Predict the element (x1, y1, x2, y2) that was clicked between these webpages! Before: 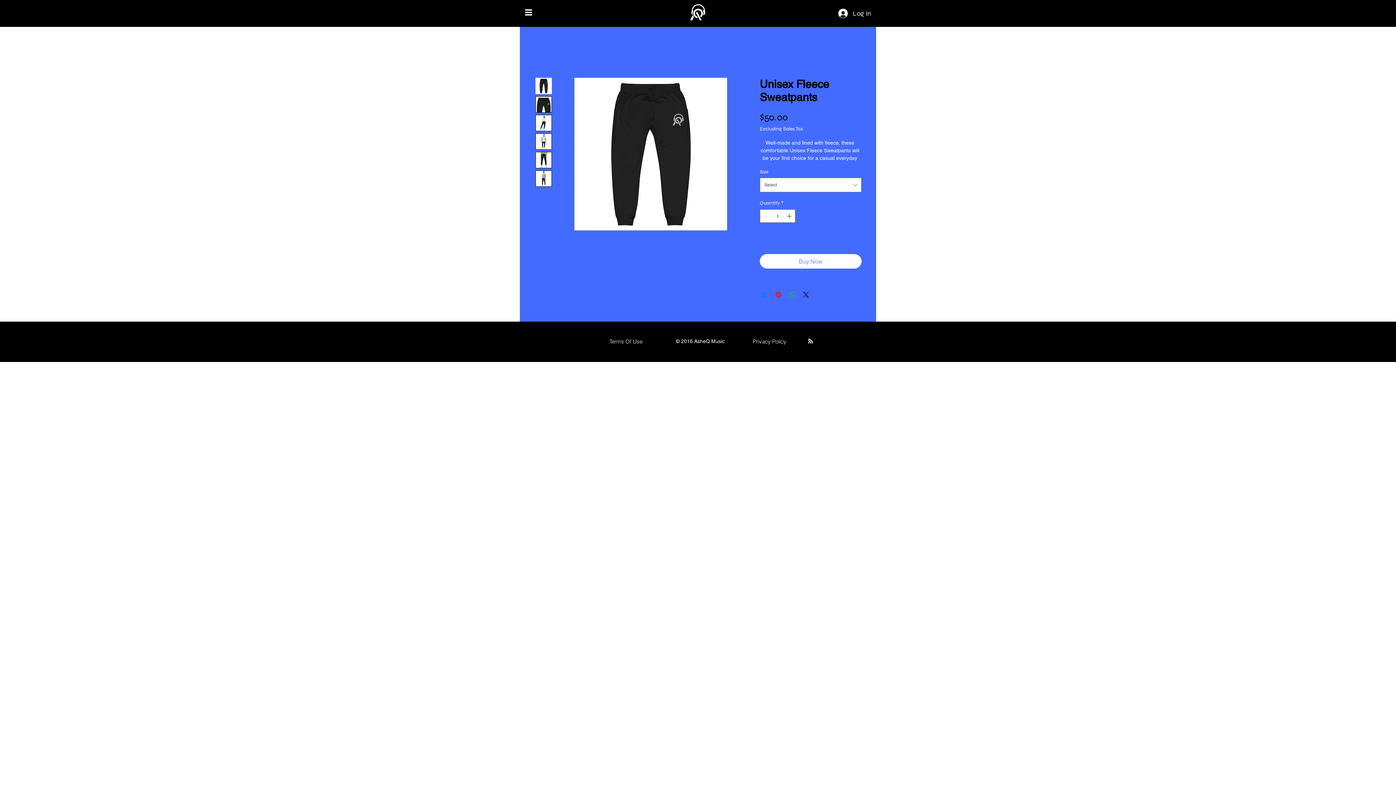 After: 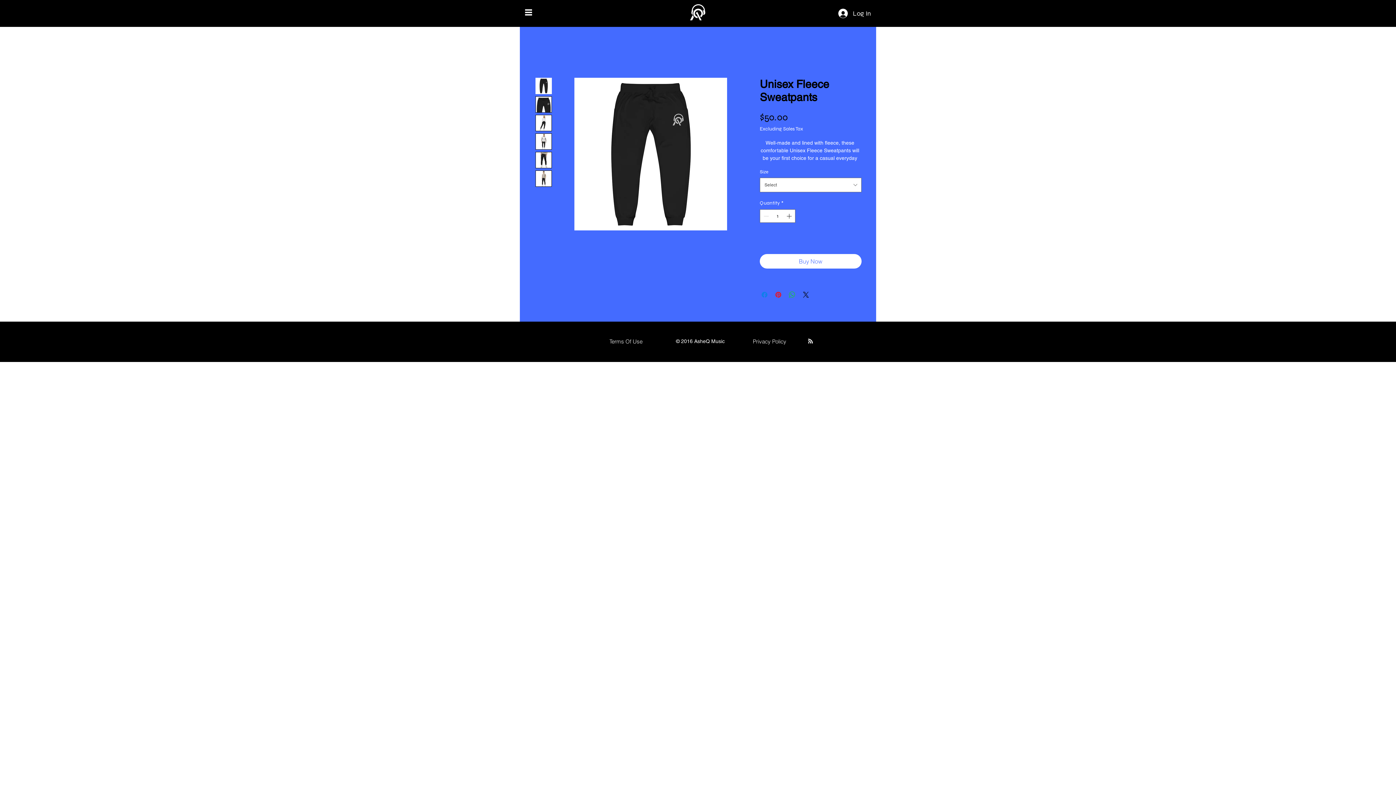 Action: label: Menu bbox: (520, 5, 537, 19)